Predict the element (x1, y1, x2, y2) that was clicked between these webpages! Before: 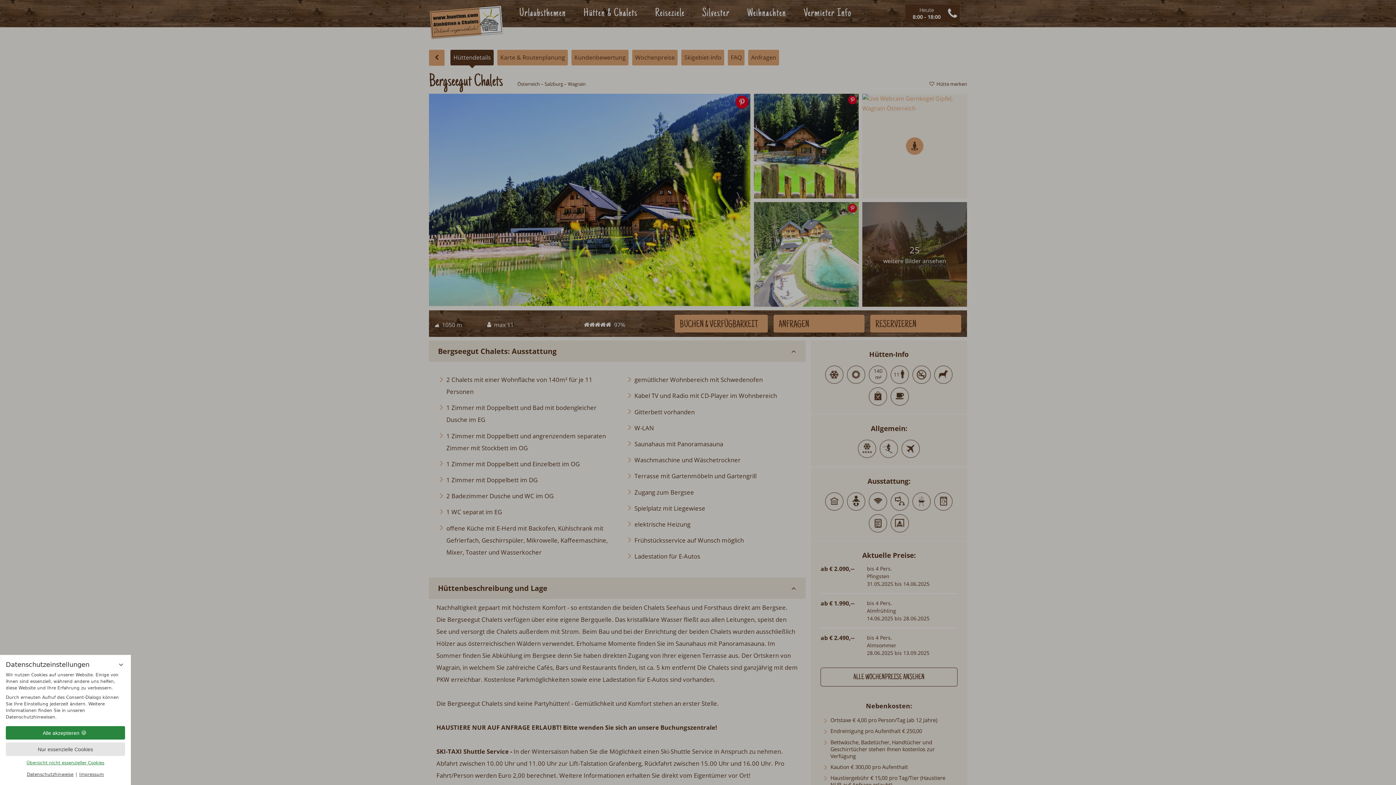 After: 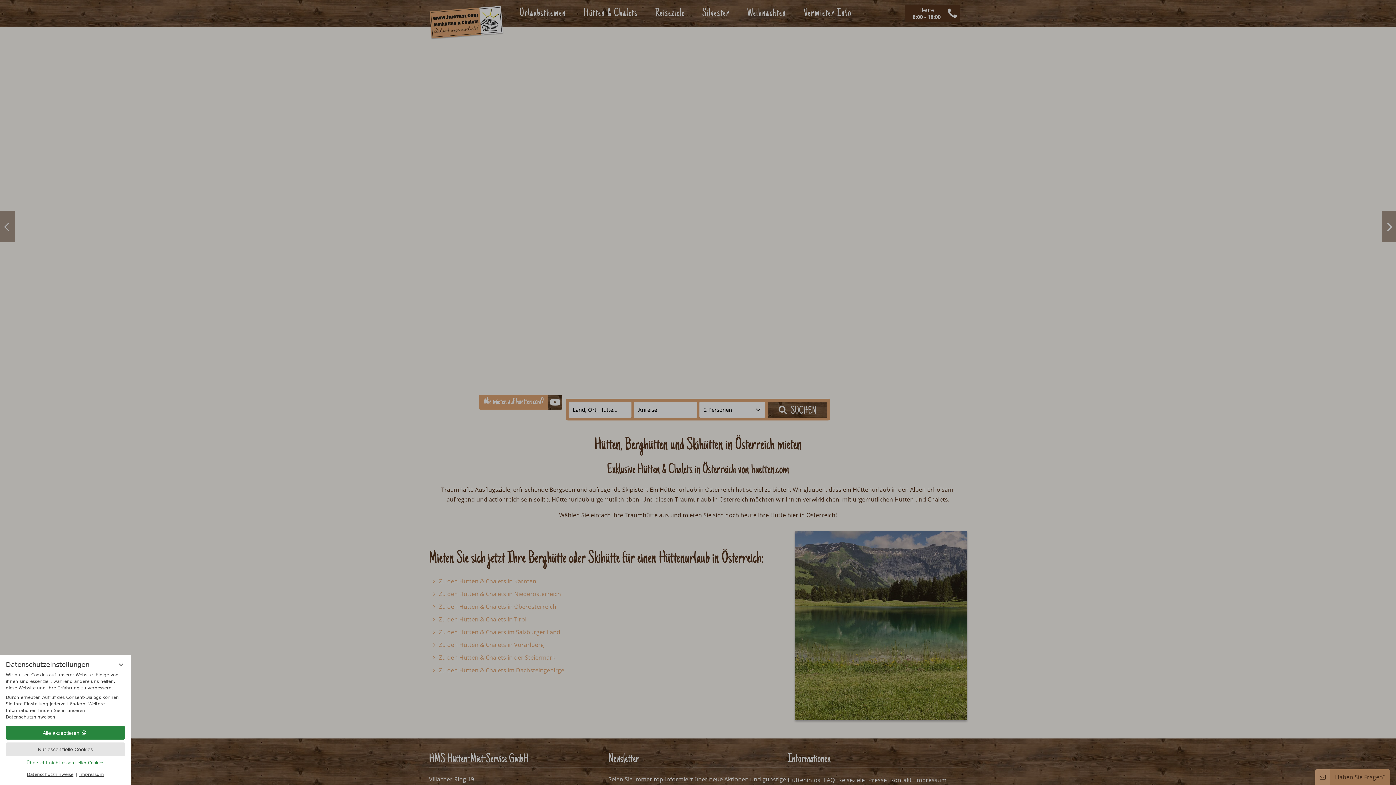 Action: label: Salzburg bbox: (544, 80, 563, 87)